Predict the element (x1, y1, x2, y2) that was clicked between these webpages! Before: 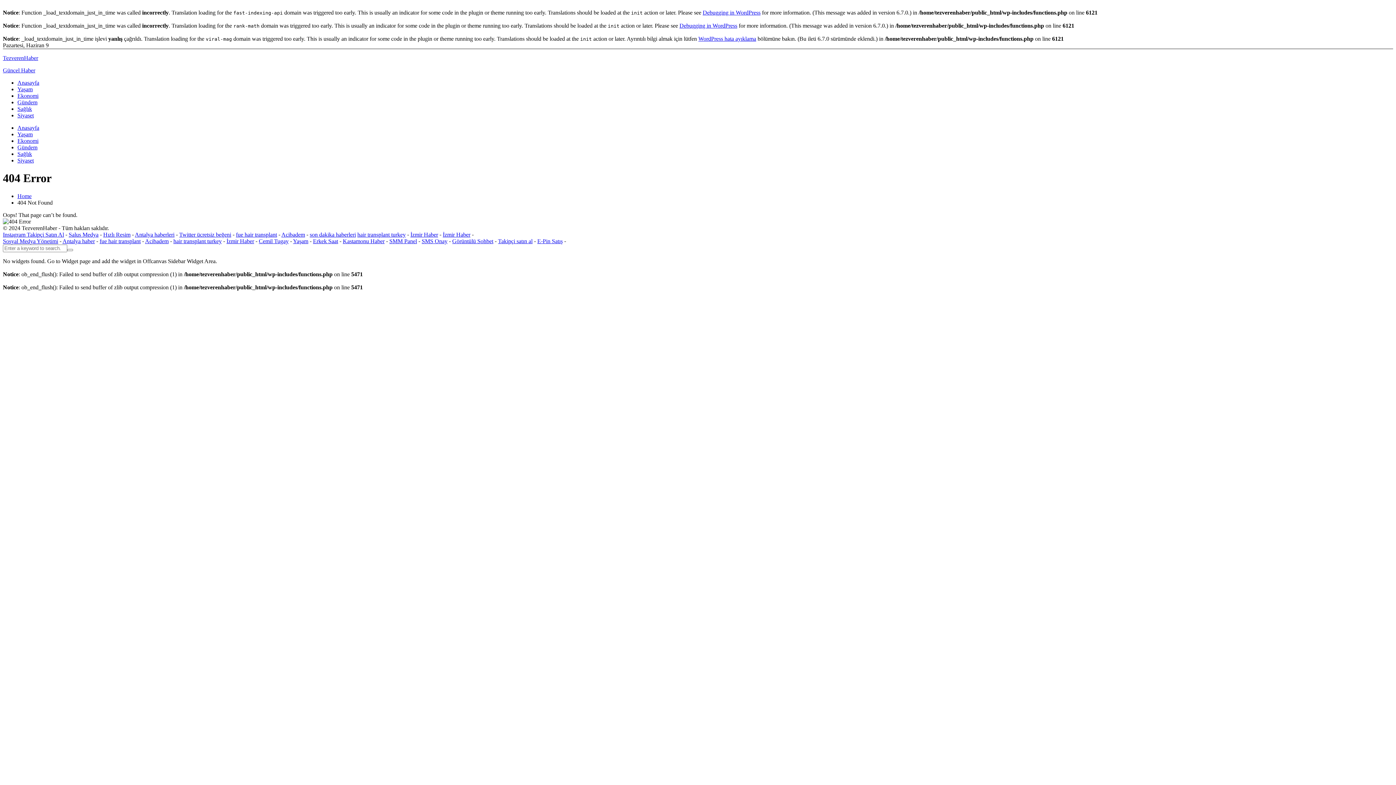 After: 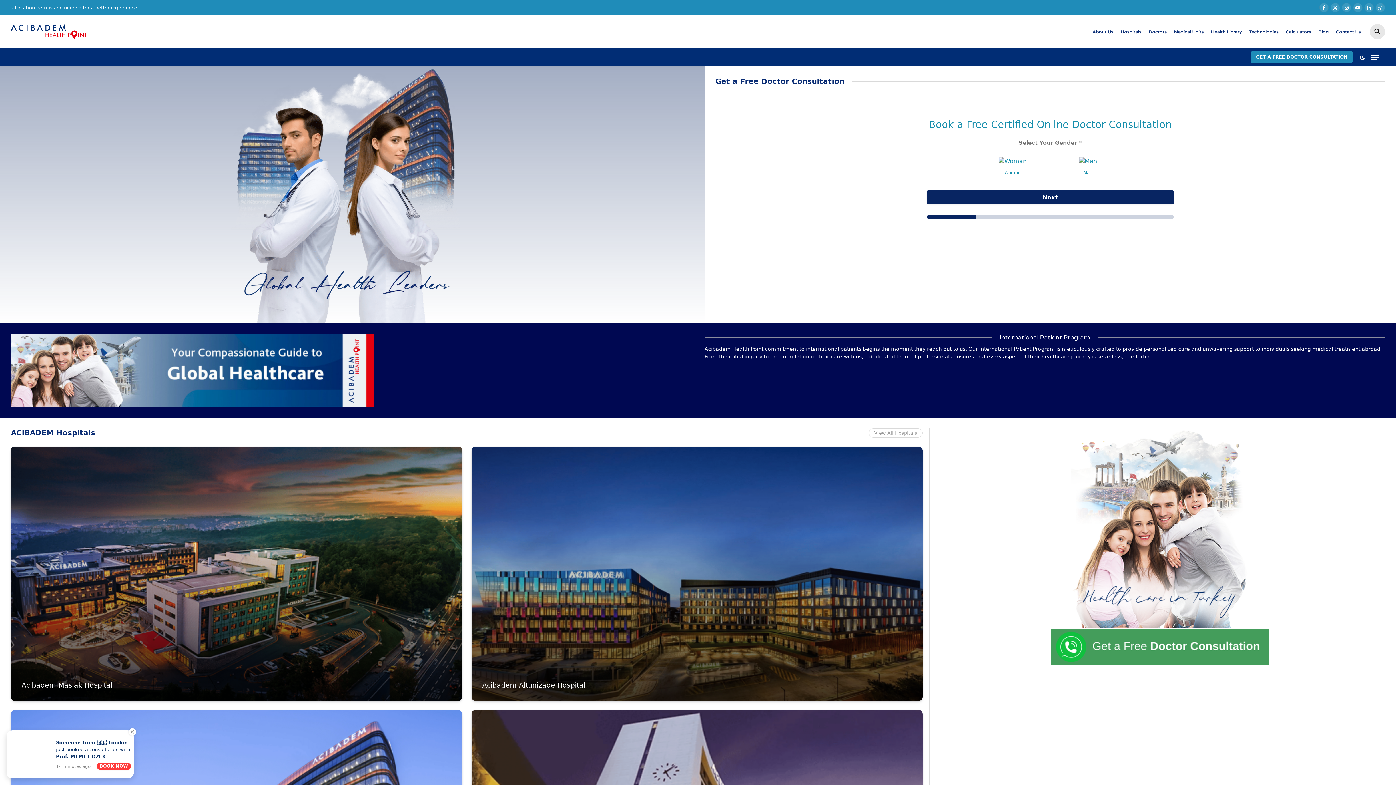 Action: bbox: (281, 231, 305, 237) label: Acibadem